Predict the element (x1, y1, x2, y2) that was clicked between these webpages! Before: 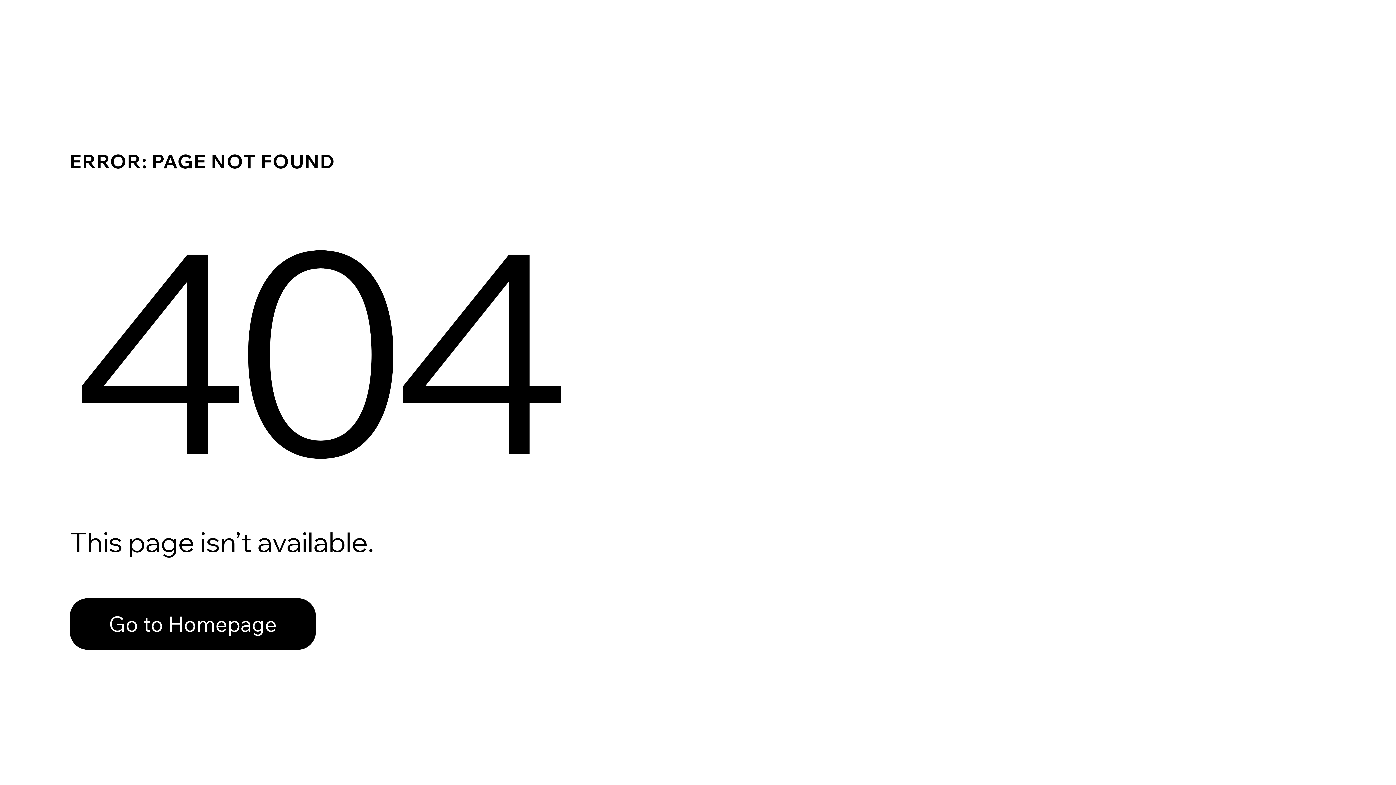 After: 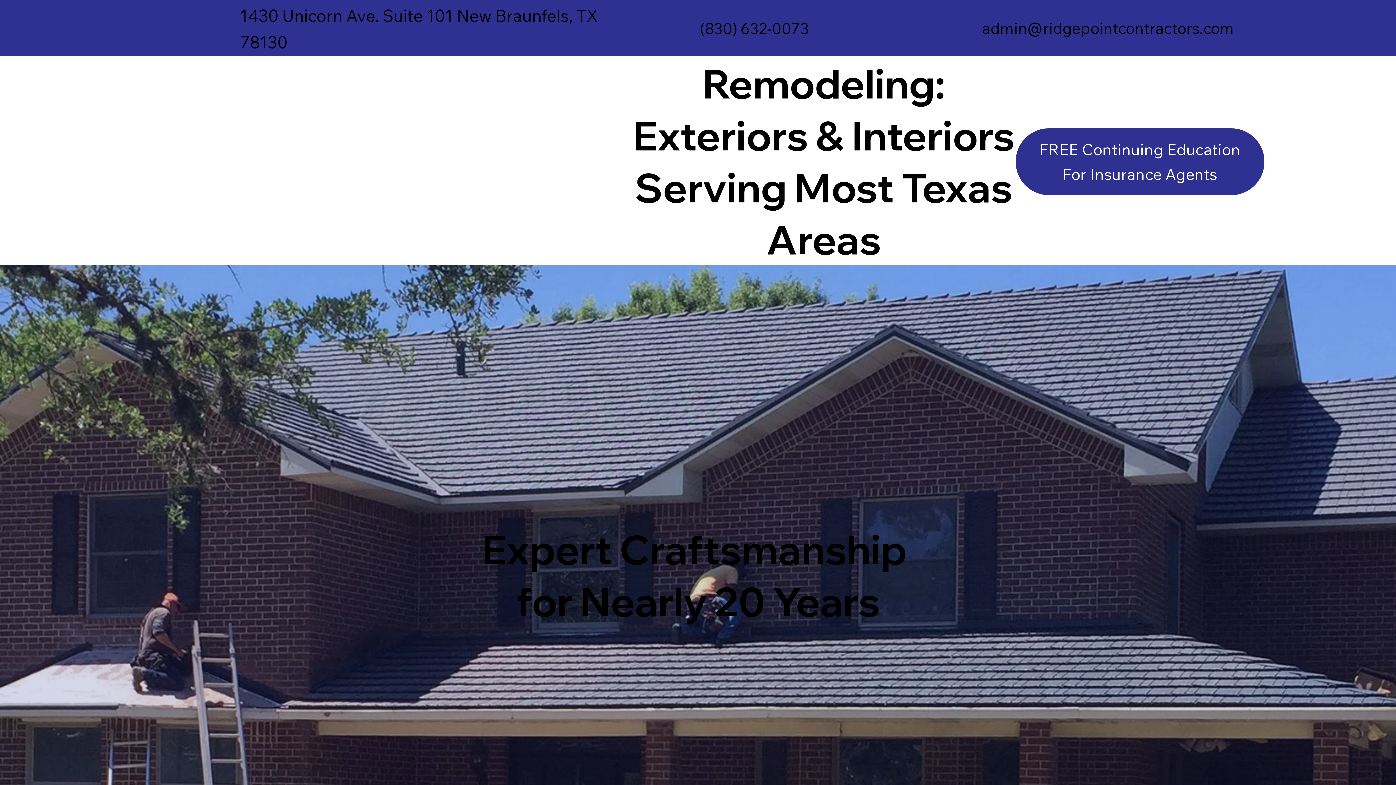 Action: bbox: (69, 582, 768, 659) label: Go to Homepage